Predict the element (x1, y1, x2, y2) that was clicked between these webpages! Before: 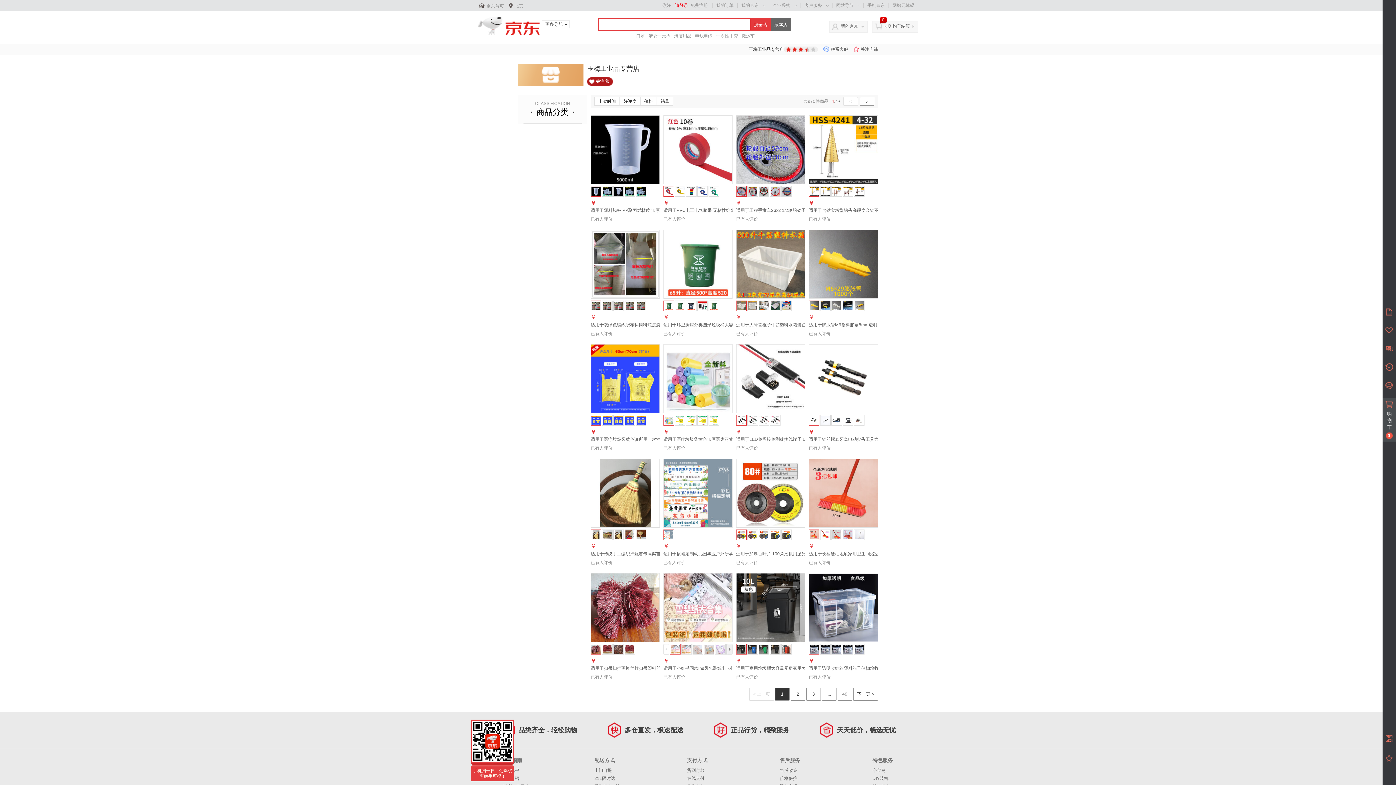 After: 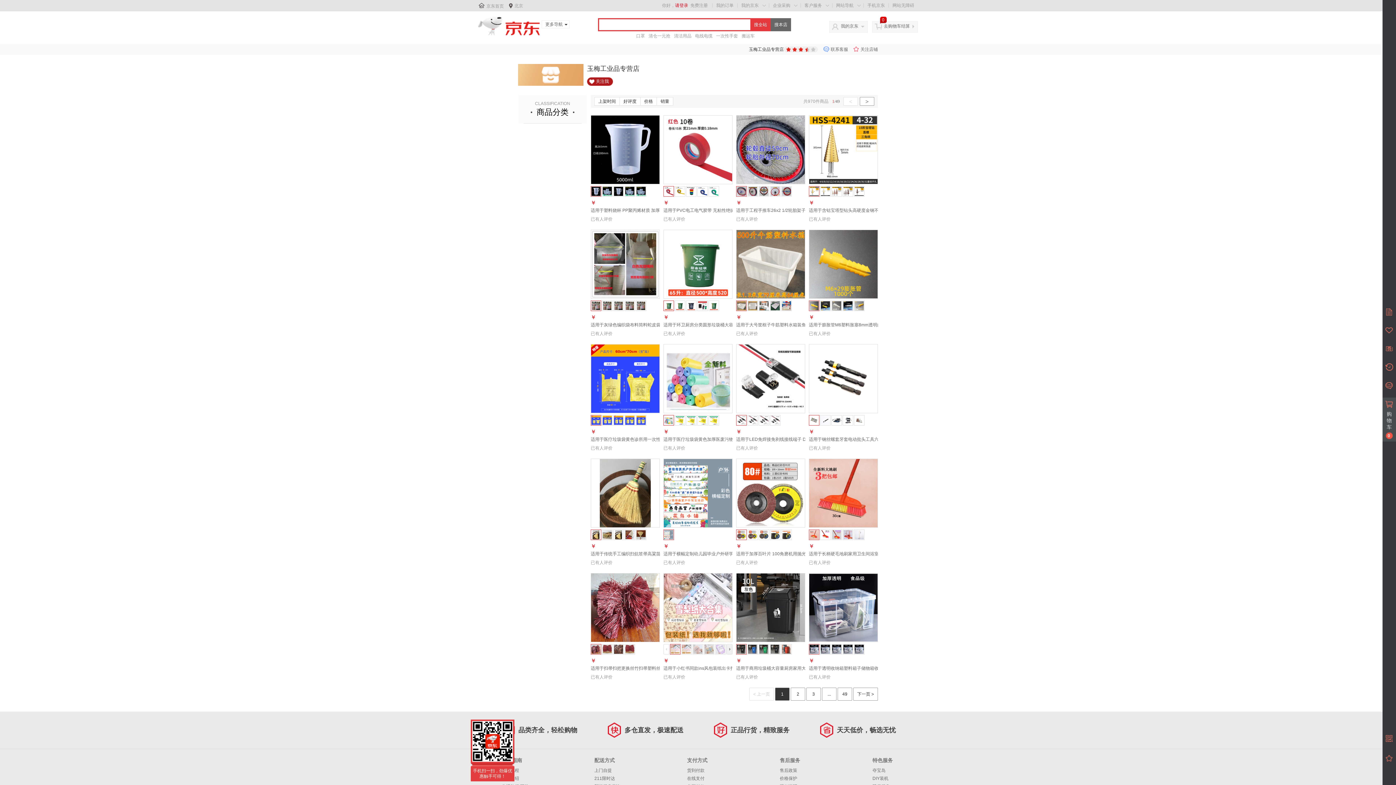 Action: bbox: (736, 529, 746, 540)